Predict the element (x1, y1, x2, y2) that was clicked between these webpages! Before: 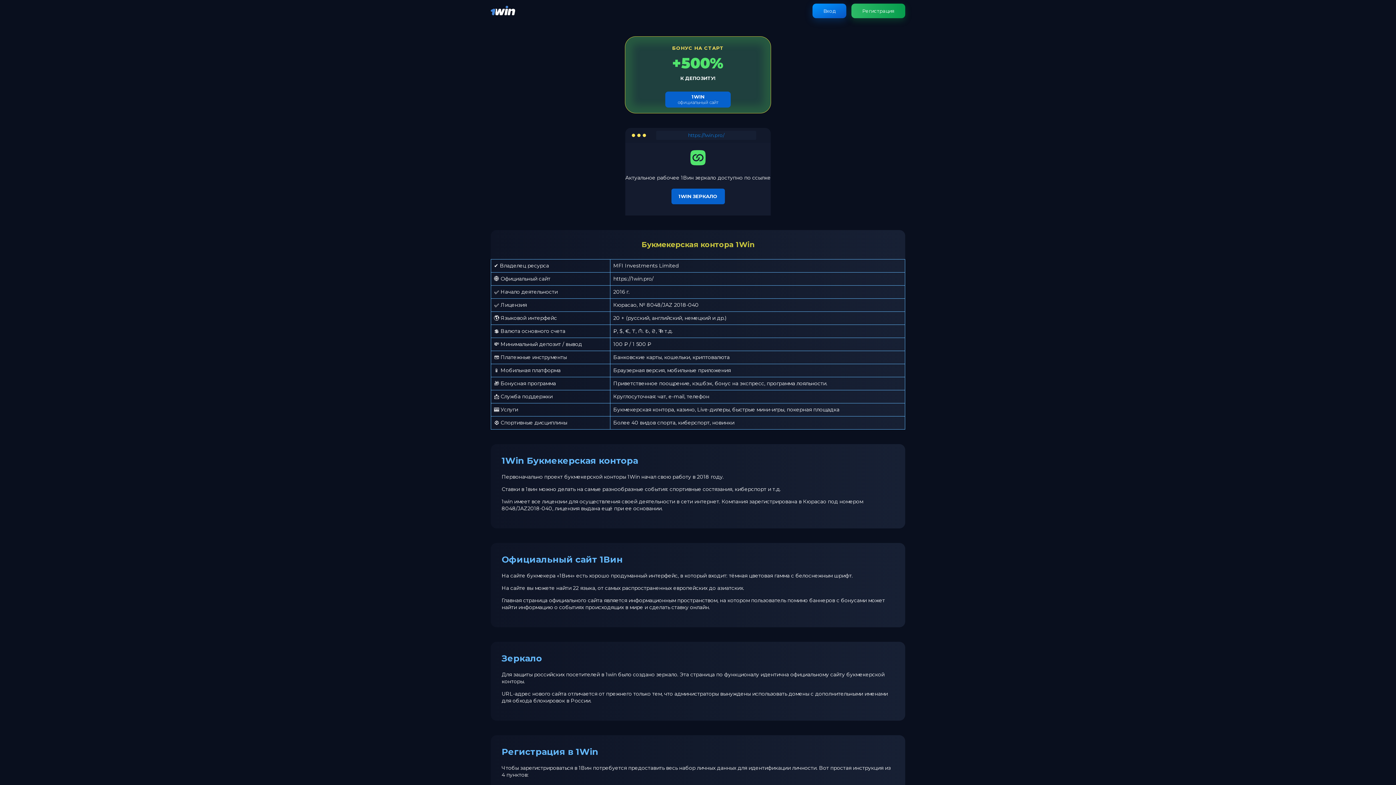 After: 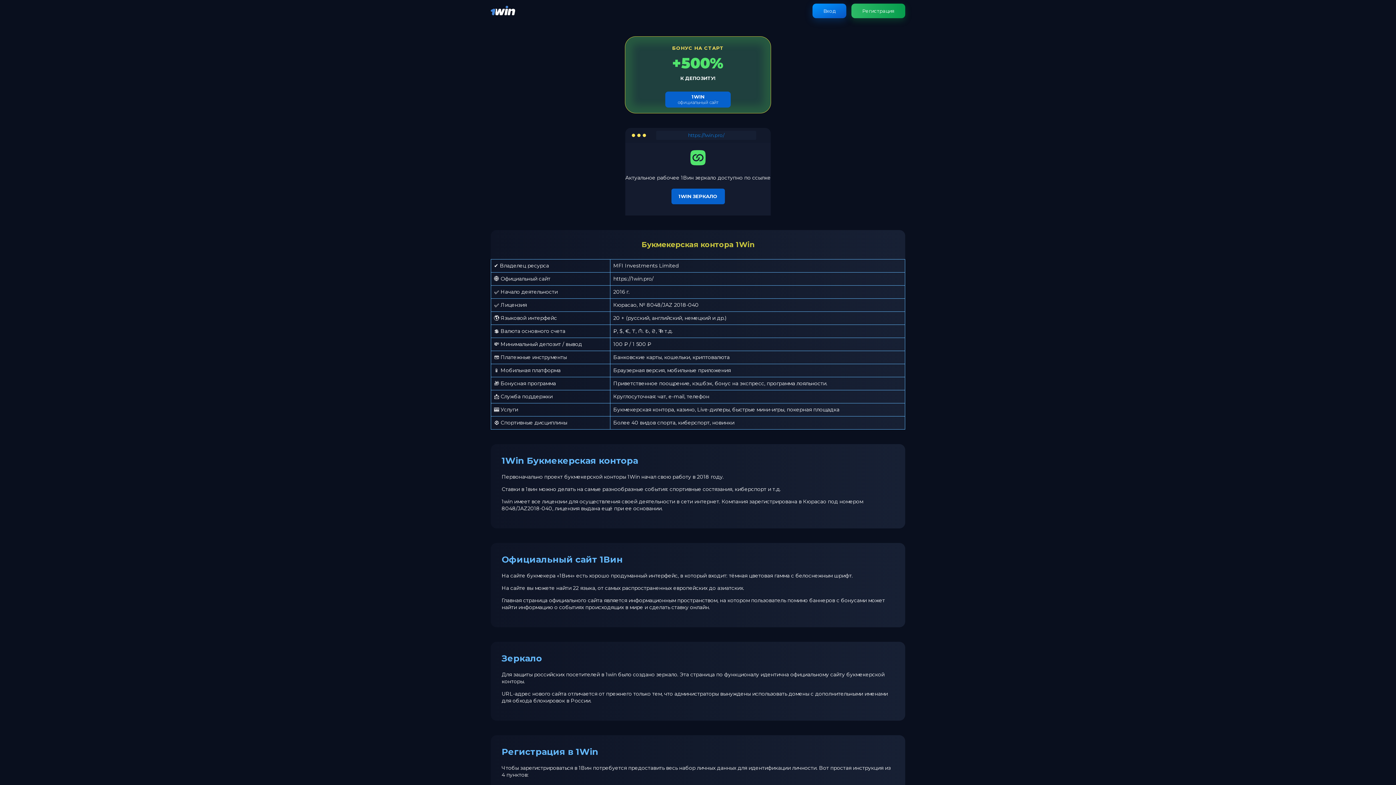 Action: bbox: (490, 11, 515, 18)